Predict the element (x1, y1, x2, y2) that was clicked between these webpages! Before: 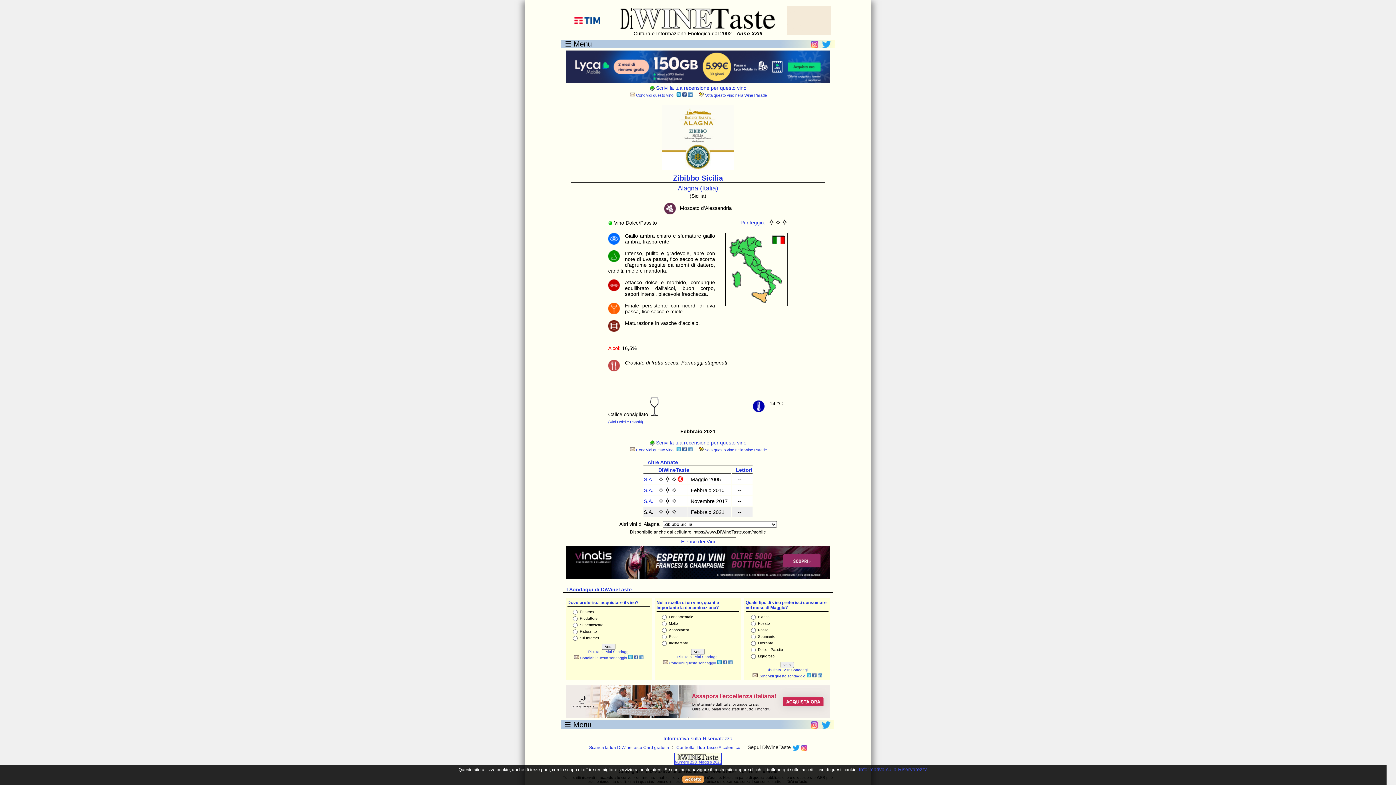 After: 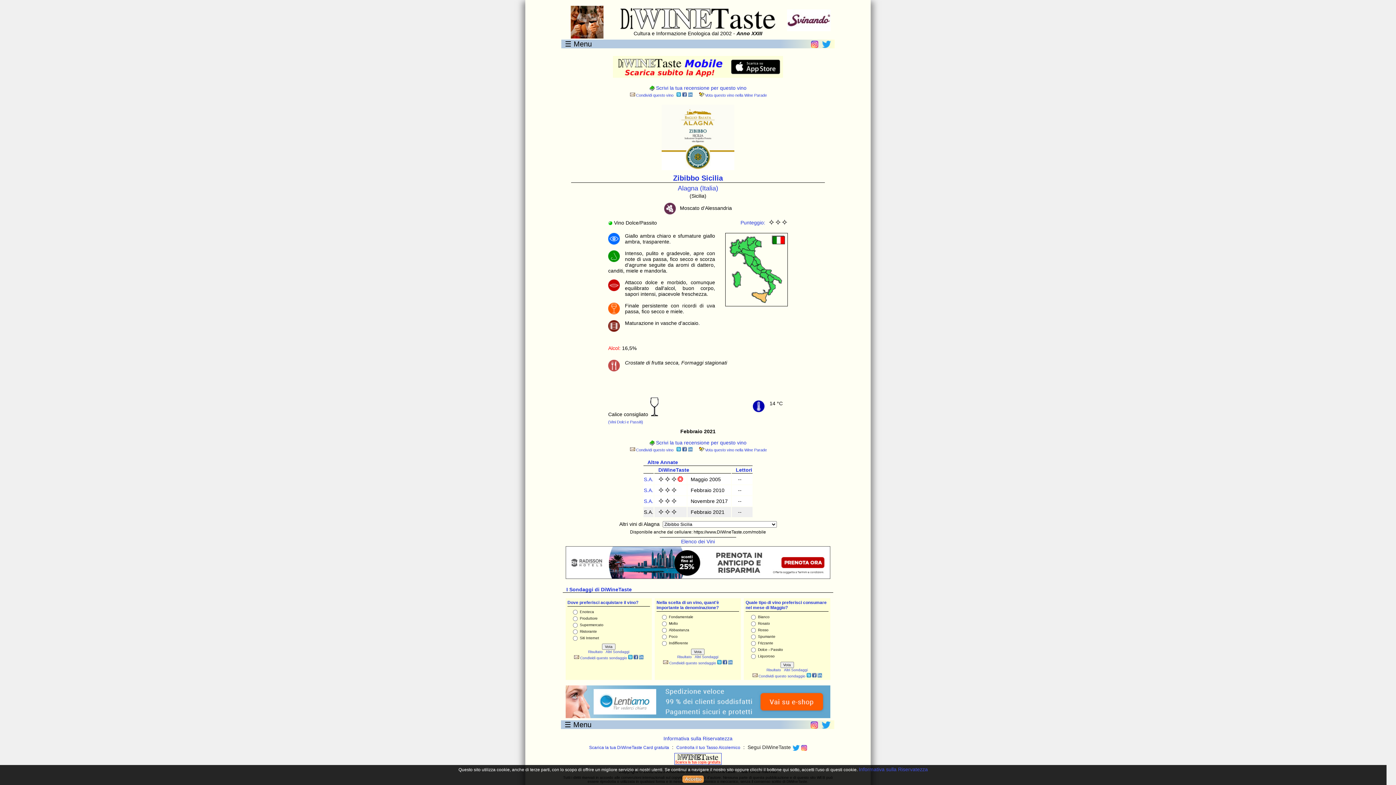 Action: bbox: (676, 448, 680, 452)